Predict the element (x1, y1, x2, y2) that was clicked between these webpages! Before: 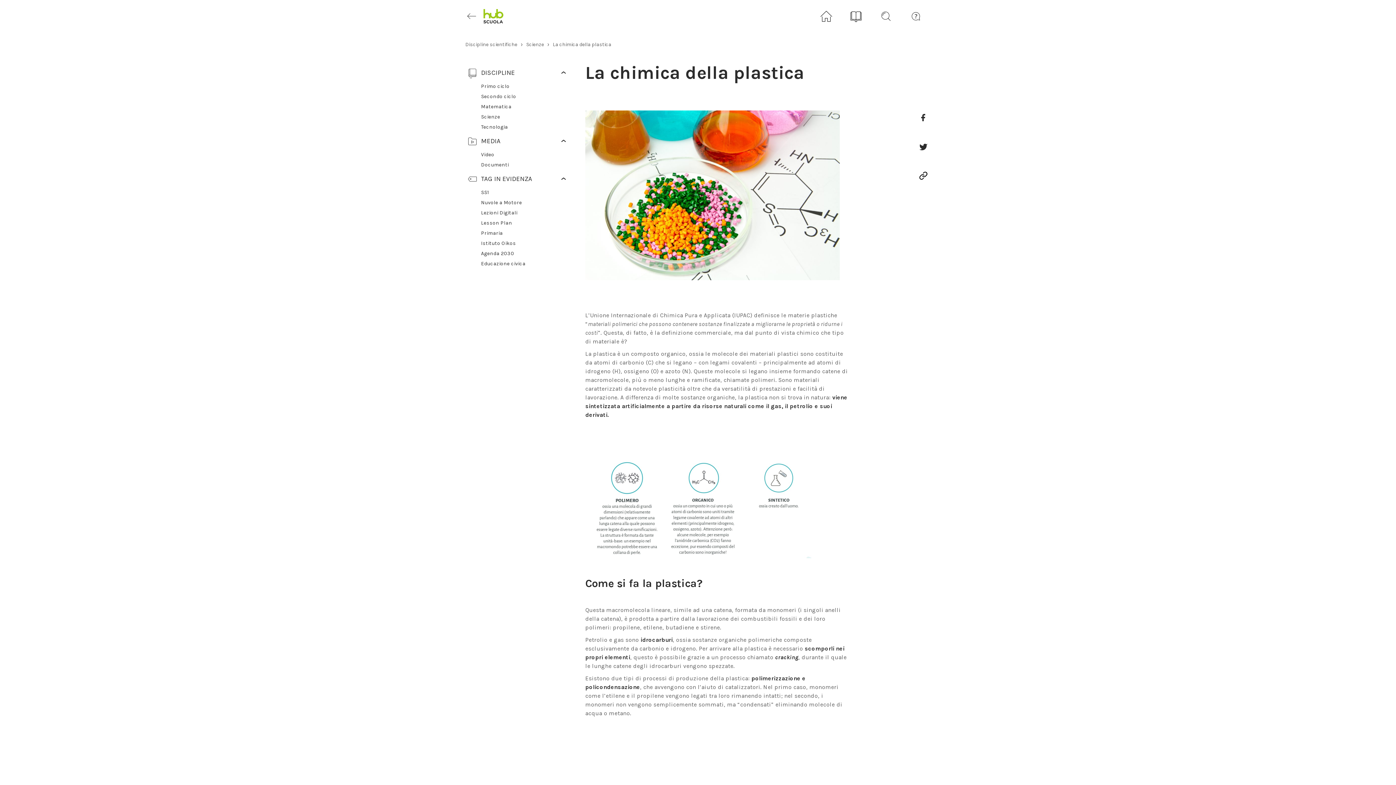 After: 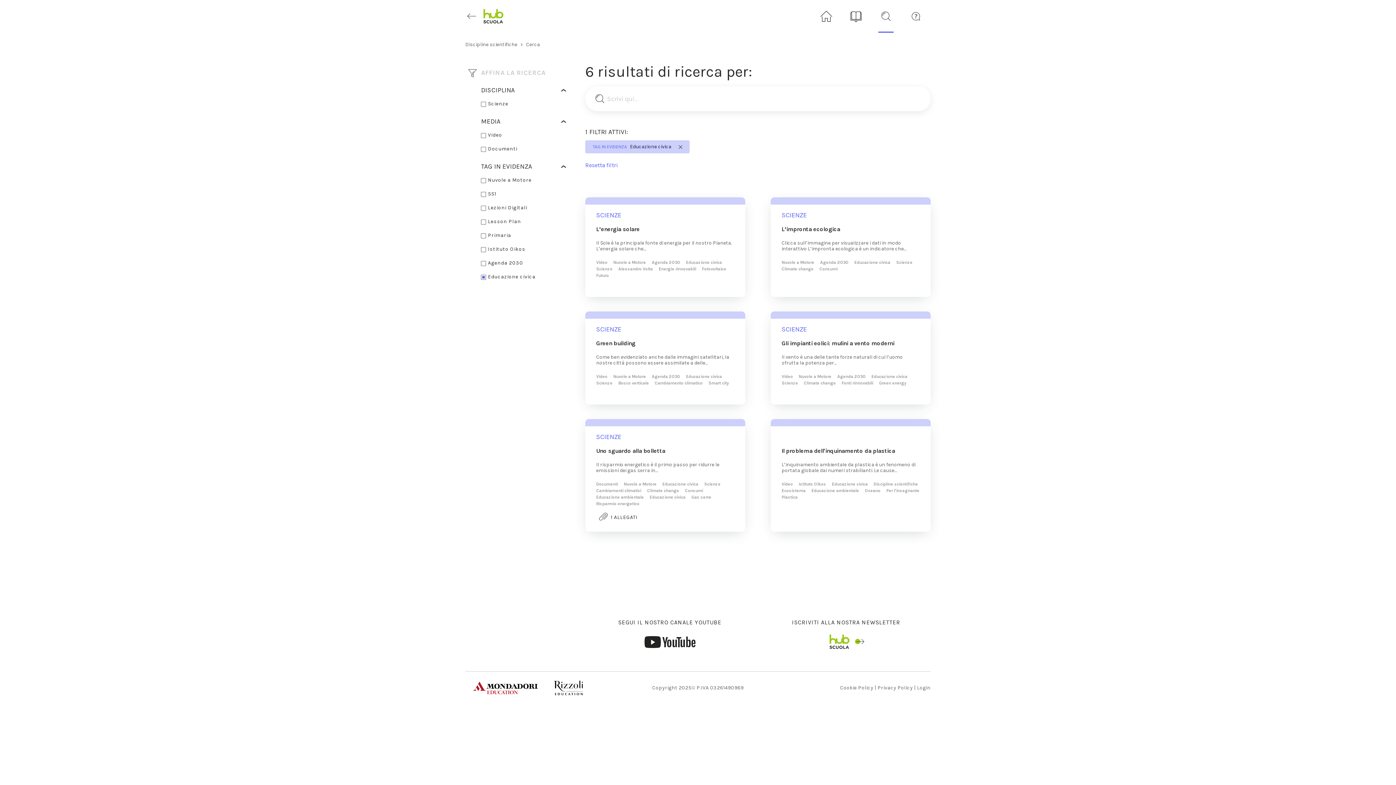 Action: label: Educazione civica bbox: (481, 258, 570, 269)